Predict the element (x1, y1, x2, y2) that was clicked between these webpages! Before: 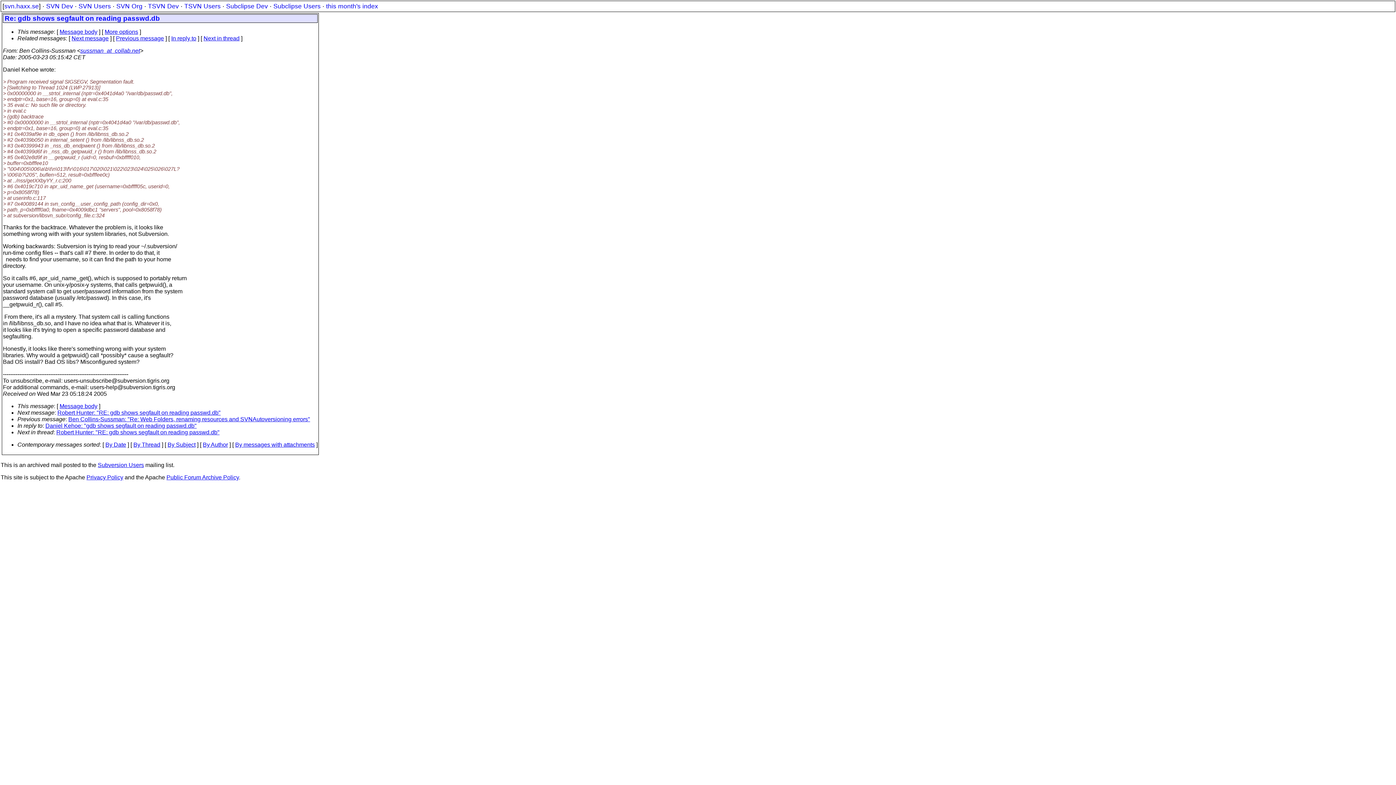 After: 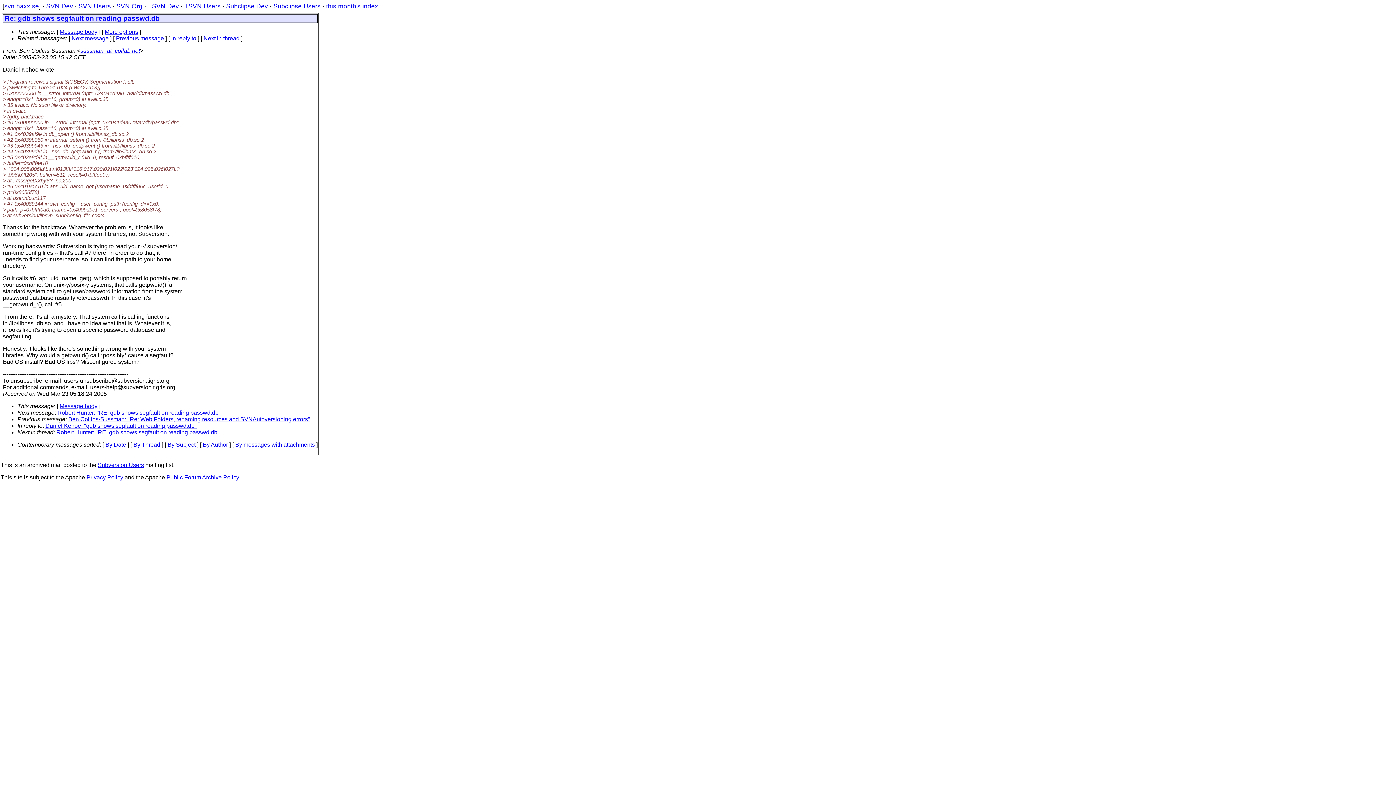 Action: bbox: (59, 403, 97, 409) label: Message body